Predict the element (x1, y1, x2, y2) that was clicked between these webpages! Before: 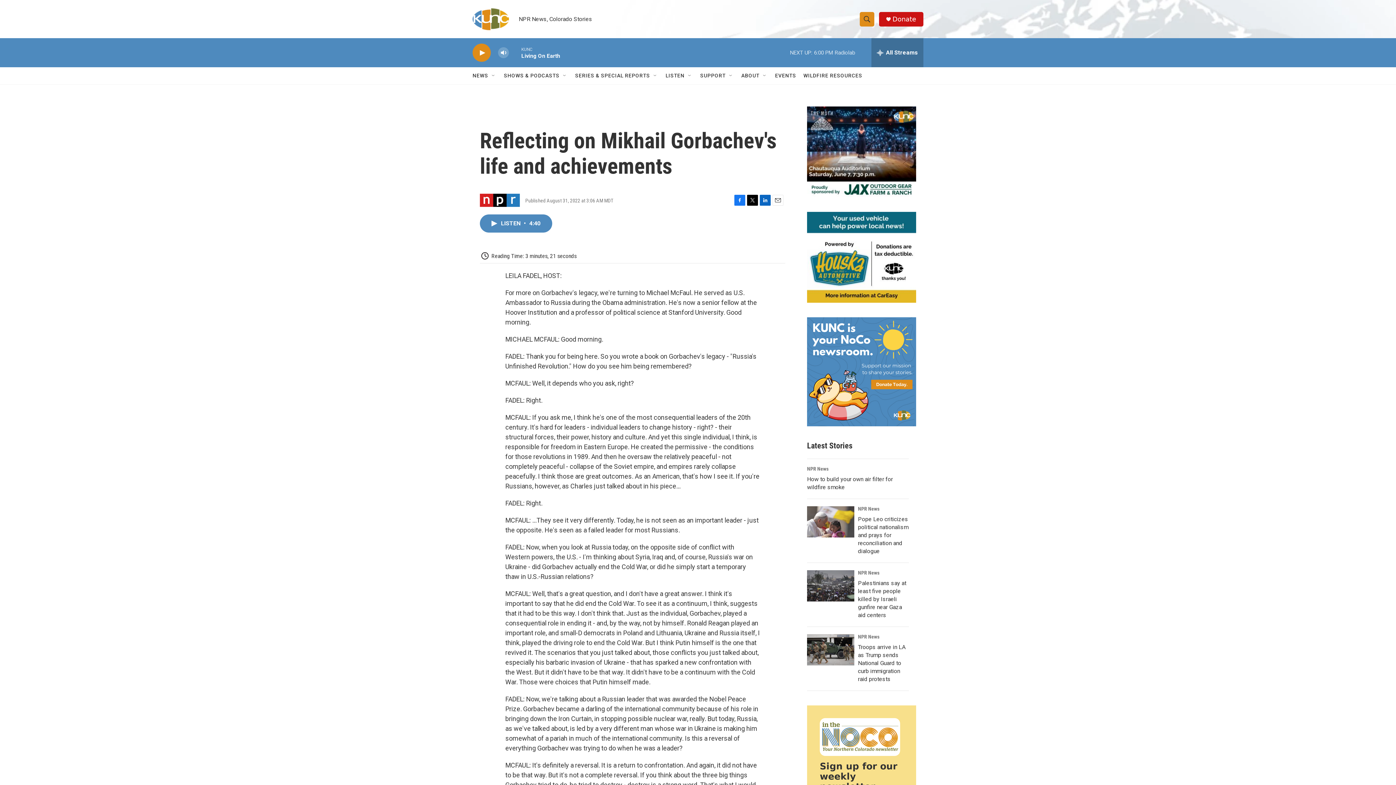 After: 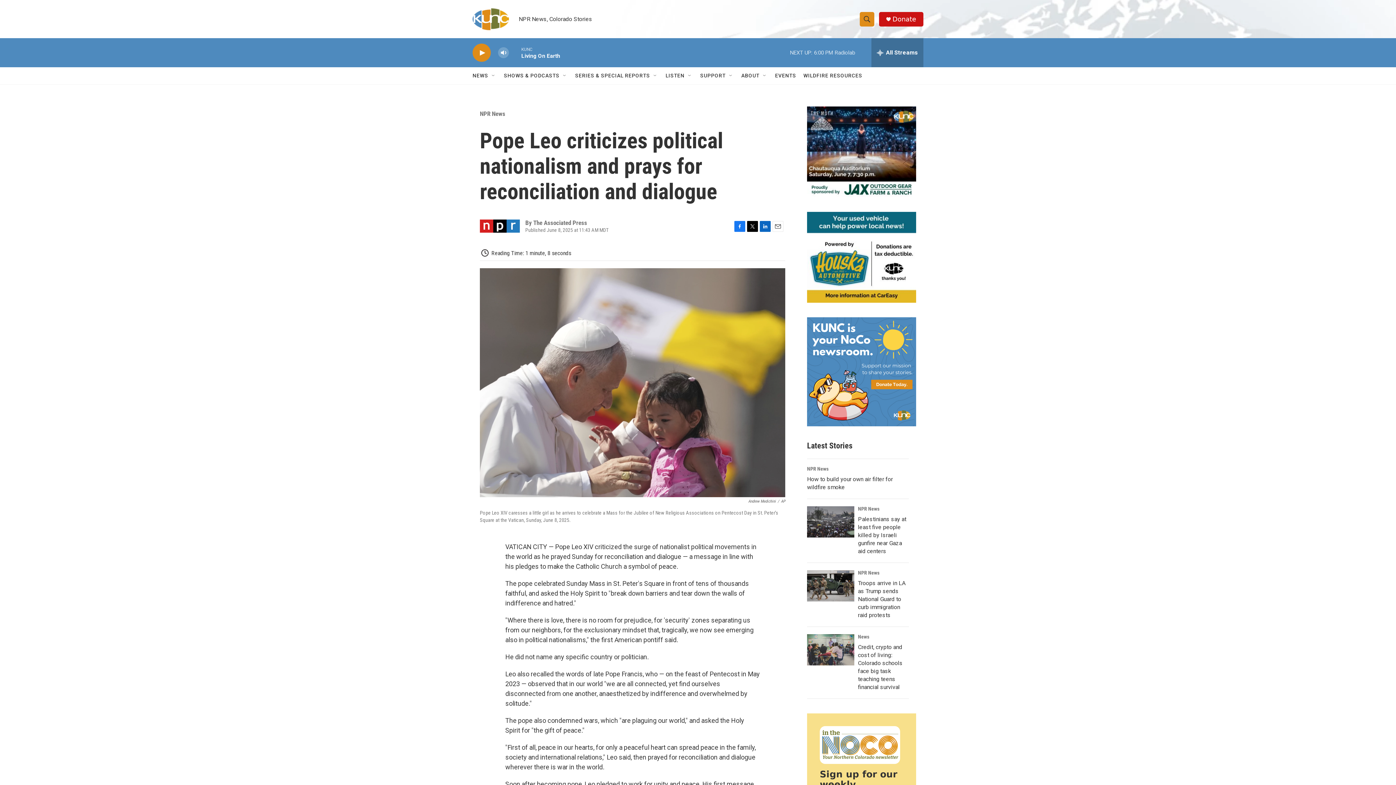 Action: bbox: (807, 506, 854, 537) label: Pope Leo criticizes political nationalism and prays for reconciliation and dialogue